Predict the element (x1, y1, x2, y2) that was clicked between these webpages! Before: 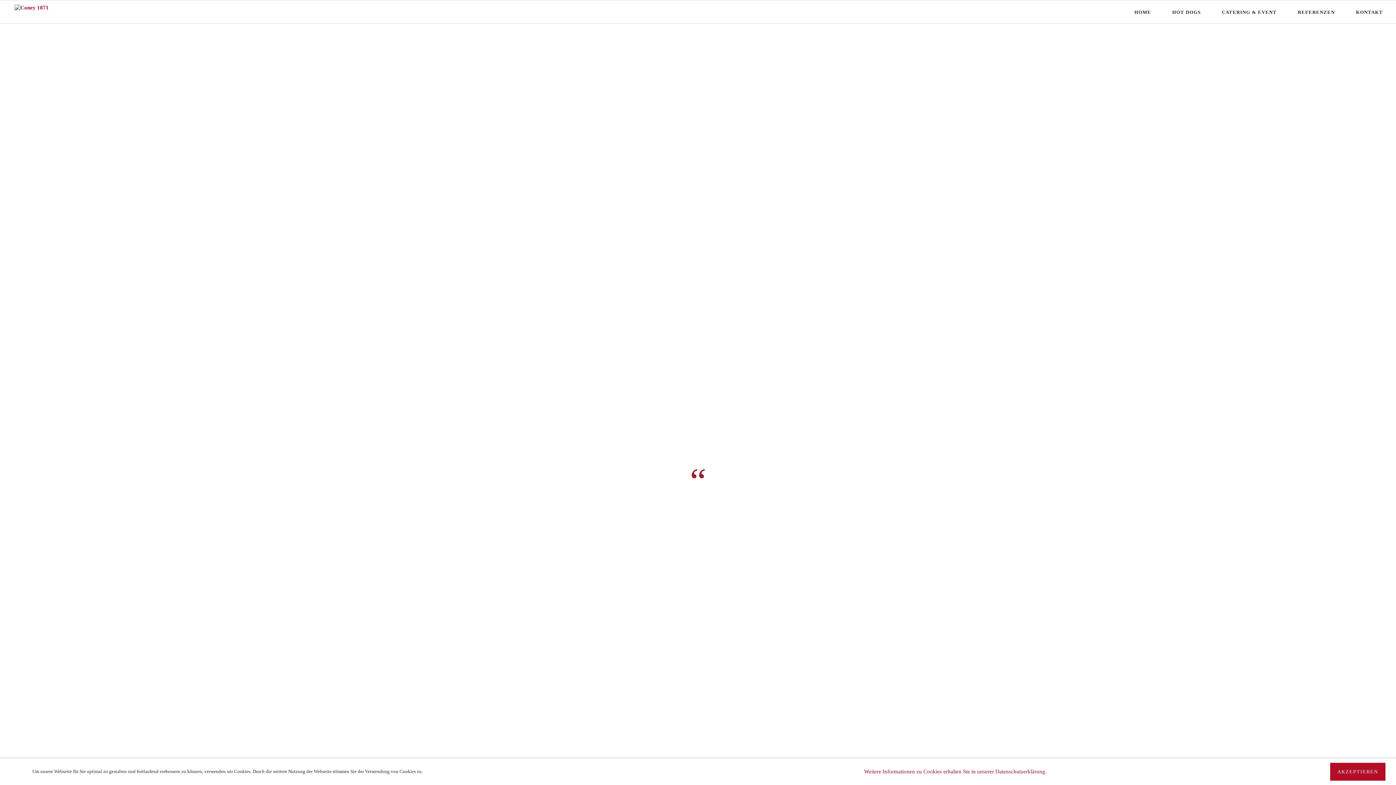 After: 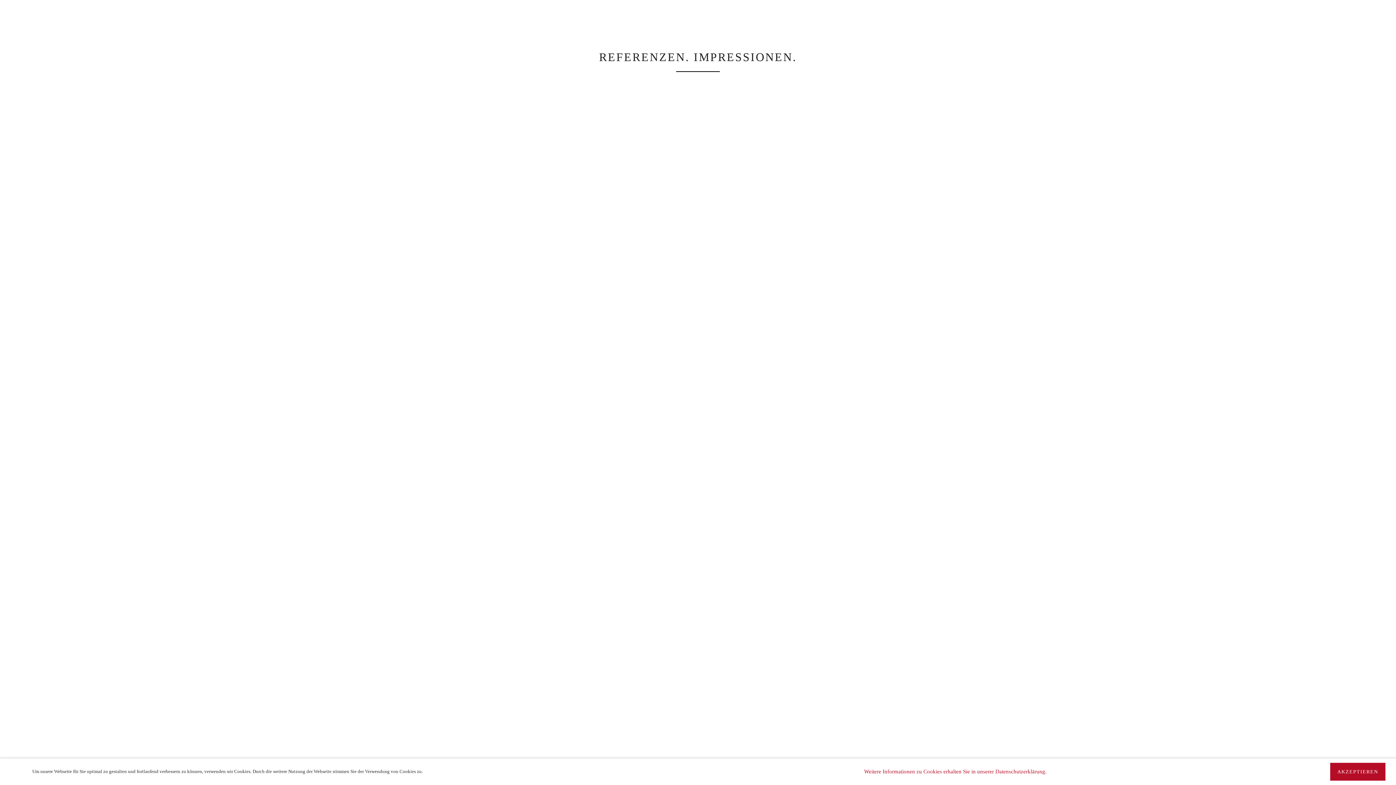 Action: label: REFERENZEN bbox: (1293, 0, 1340, 23)